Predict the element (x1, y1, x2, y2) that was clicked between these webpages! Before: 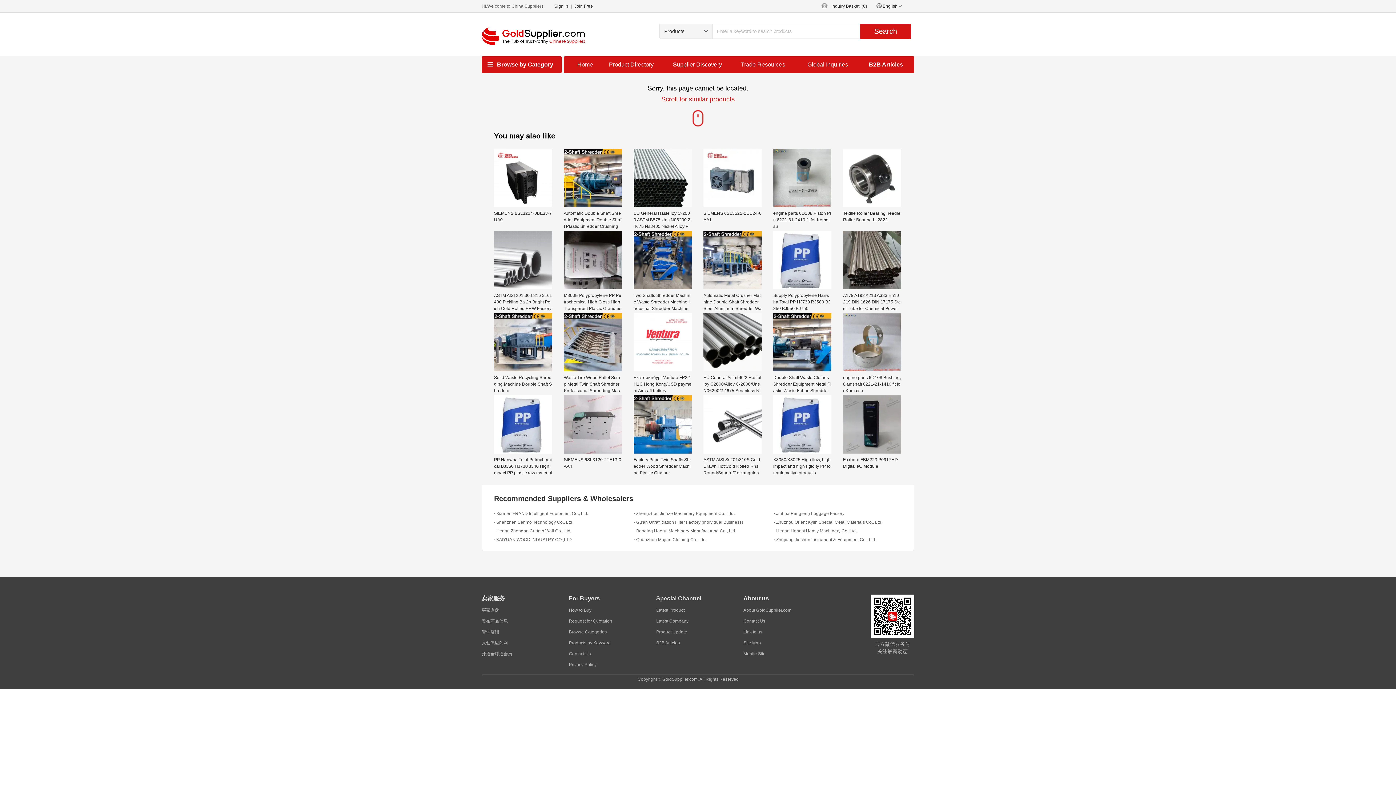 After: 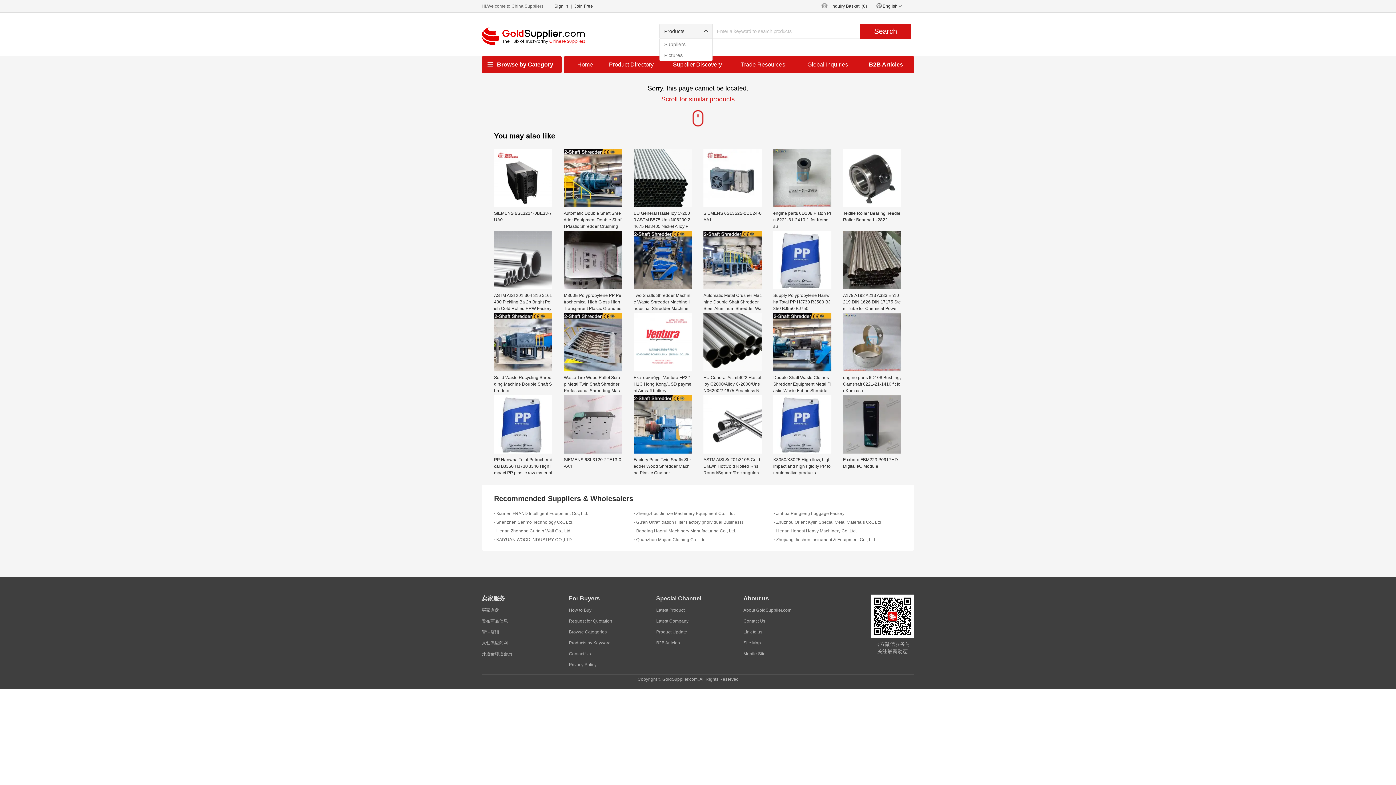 Action: bbox: (659, 23, 712, 38) label: Products